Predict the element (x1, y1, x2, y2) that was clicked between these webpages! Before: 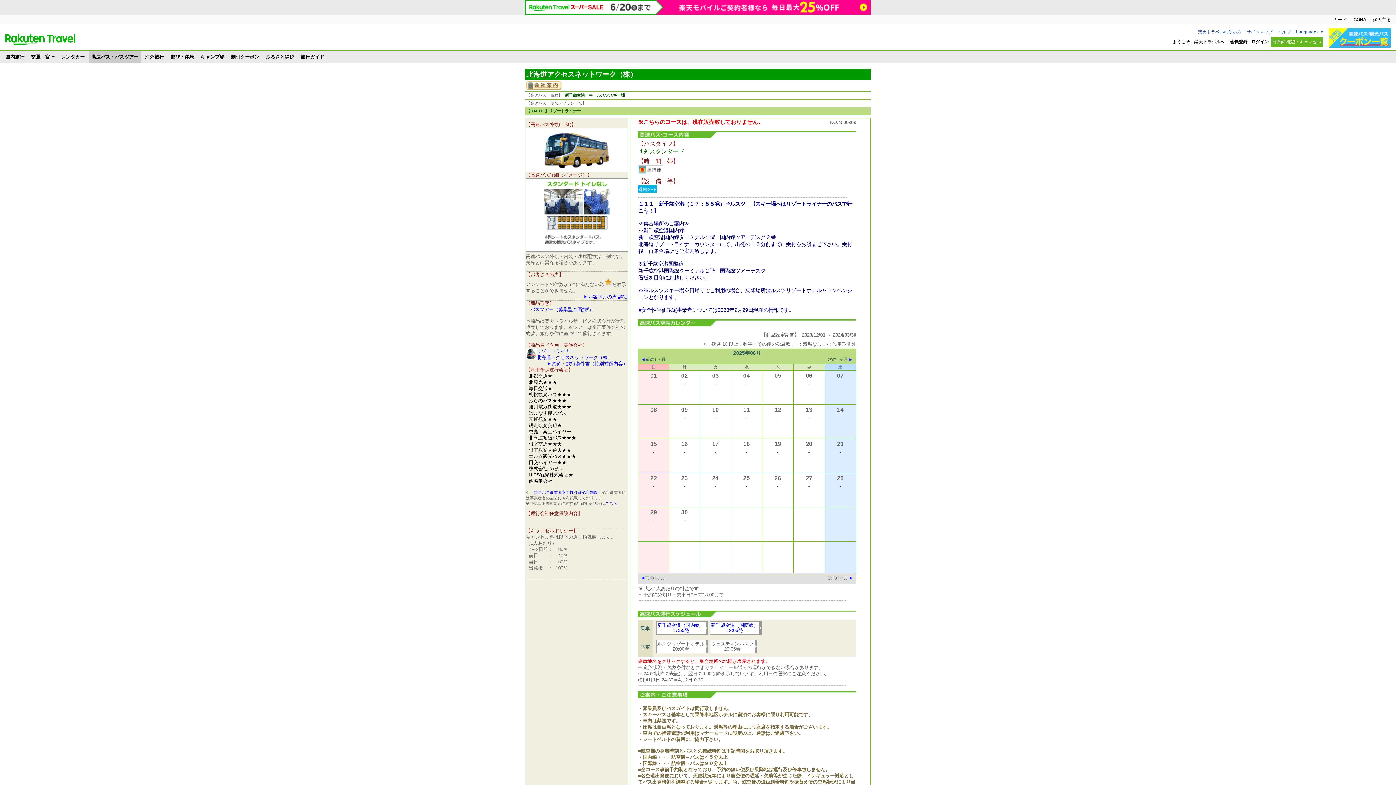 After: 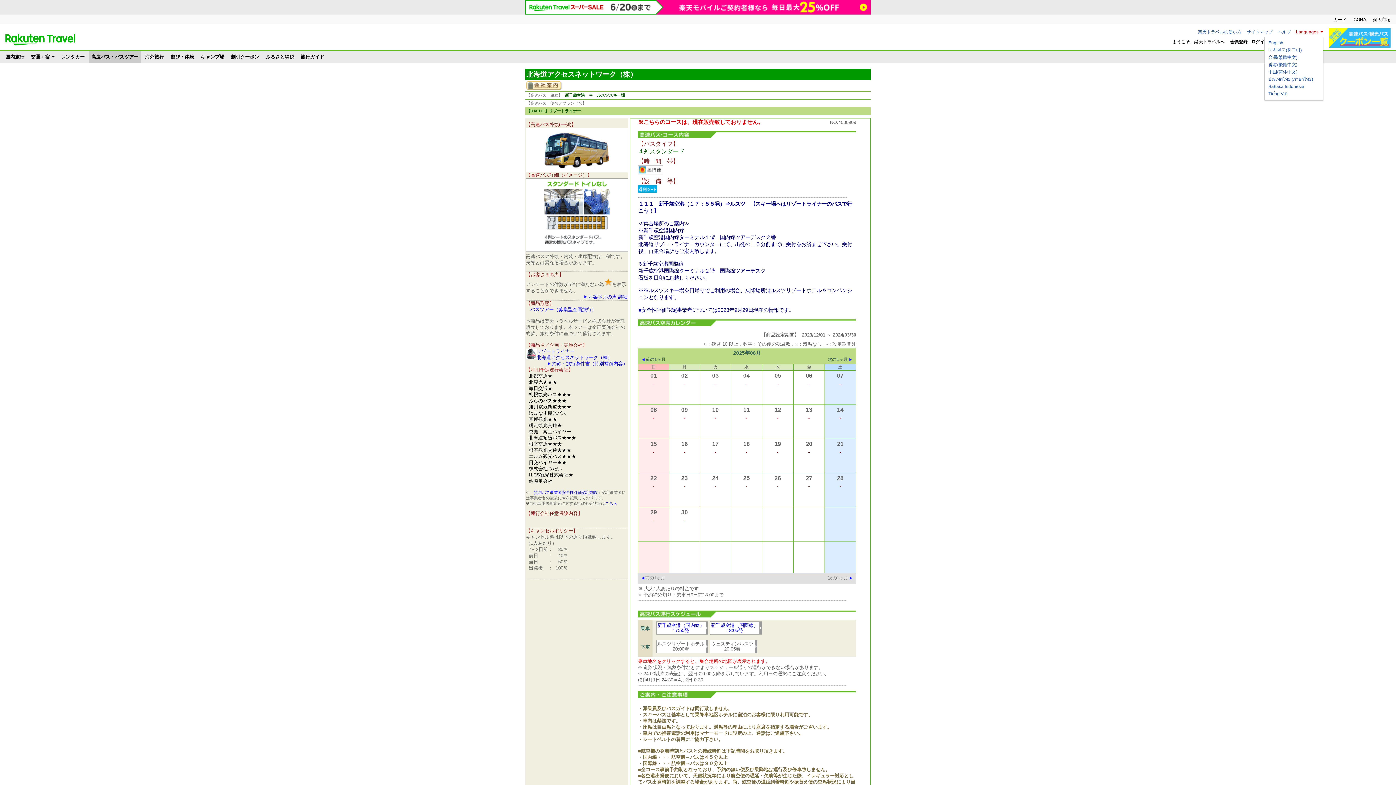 Action: label: Languages bbox: (1296, 29, 1323, 34)